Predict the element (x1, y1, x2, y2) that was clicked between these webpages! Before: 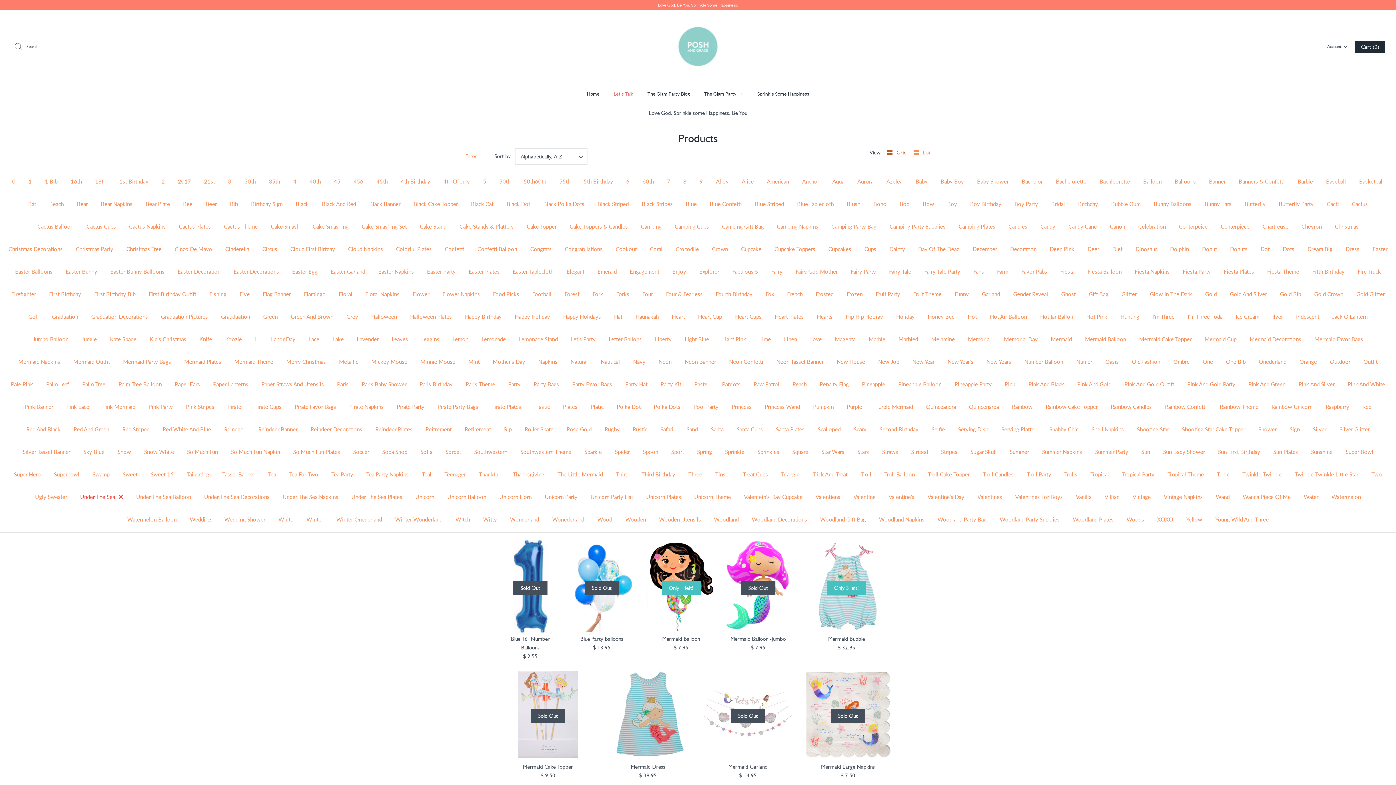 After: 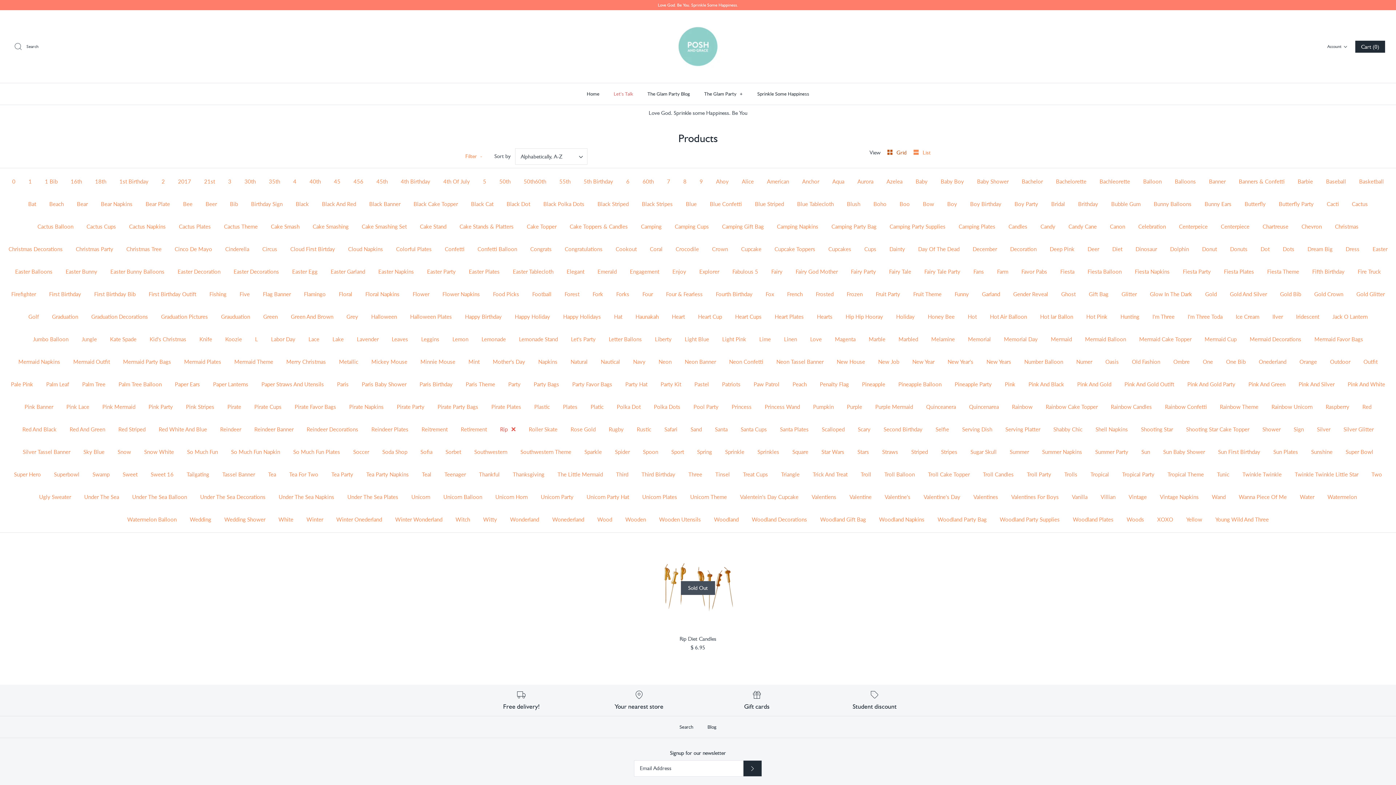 Action: bbox: (497, 418, 518, 440) label: Rip